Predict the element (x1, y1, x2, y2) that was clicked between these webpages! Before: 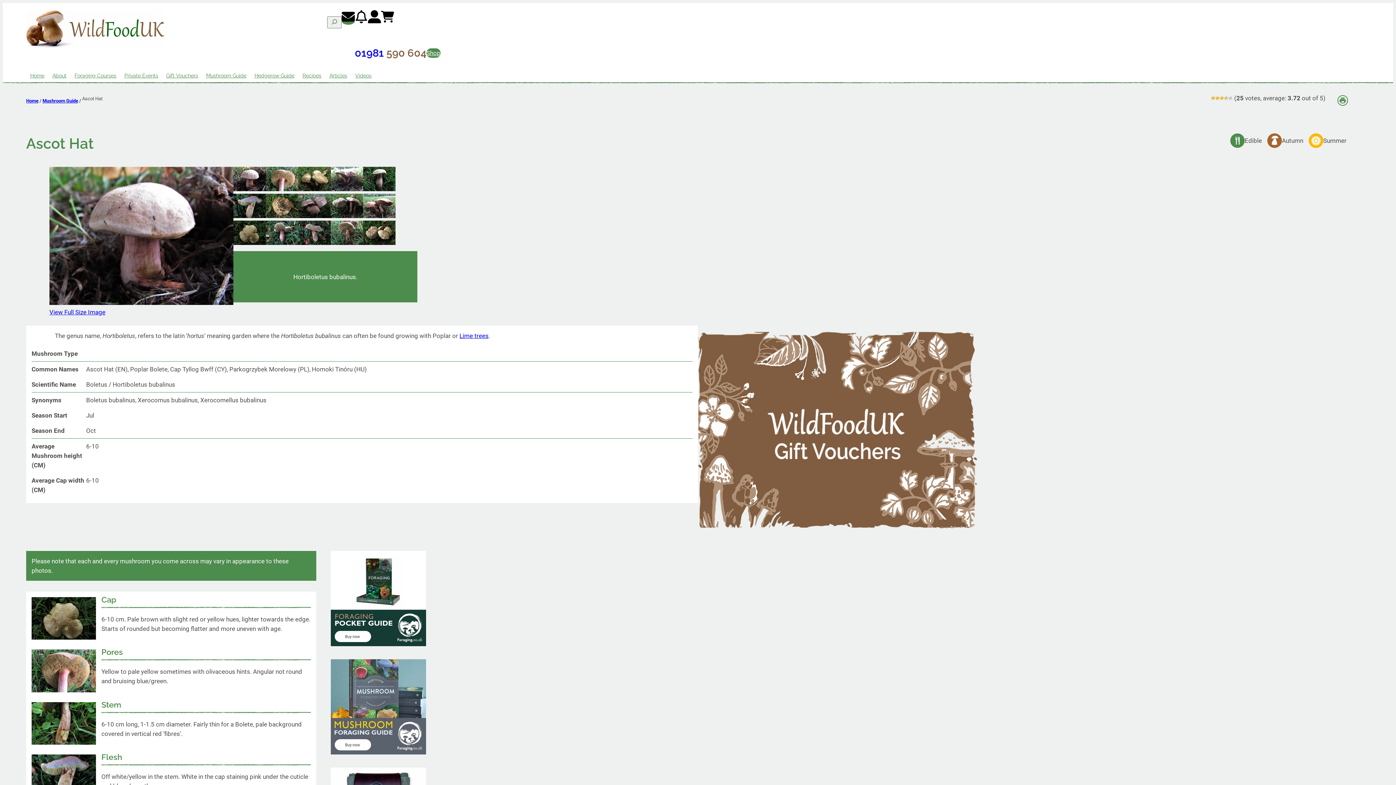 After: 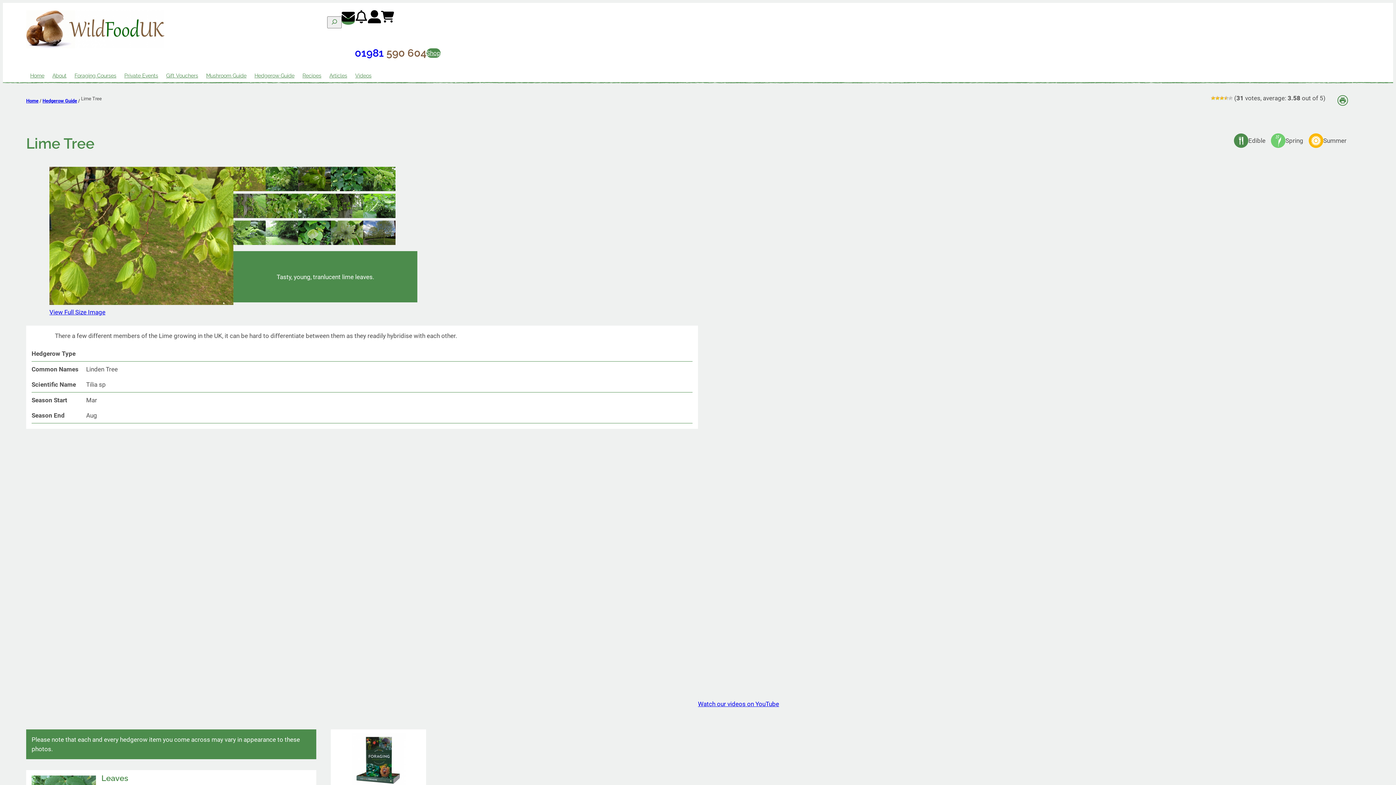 Action: bbox: (459, 332, 488, 339) label: Lime trees